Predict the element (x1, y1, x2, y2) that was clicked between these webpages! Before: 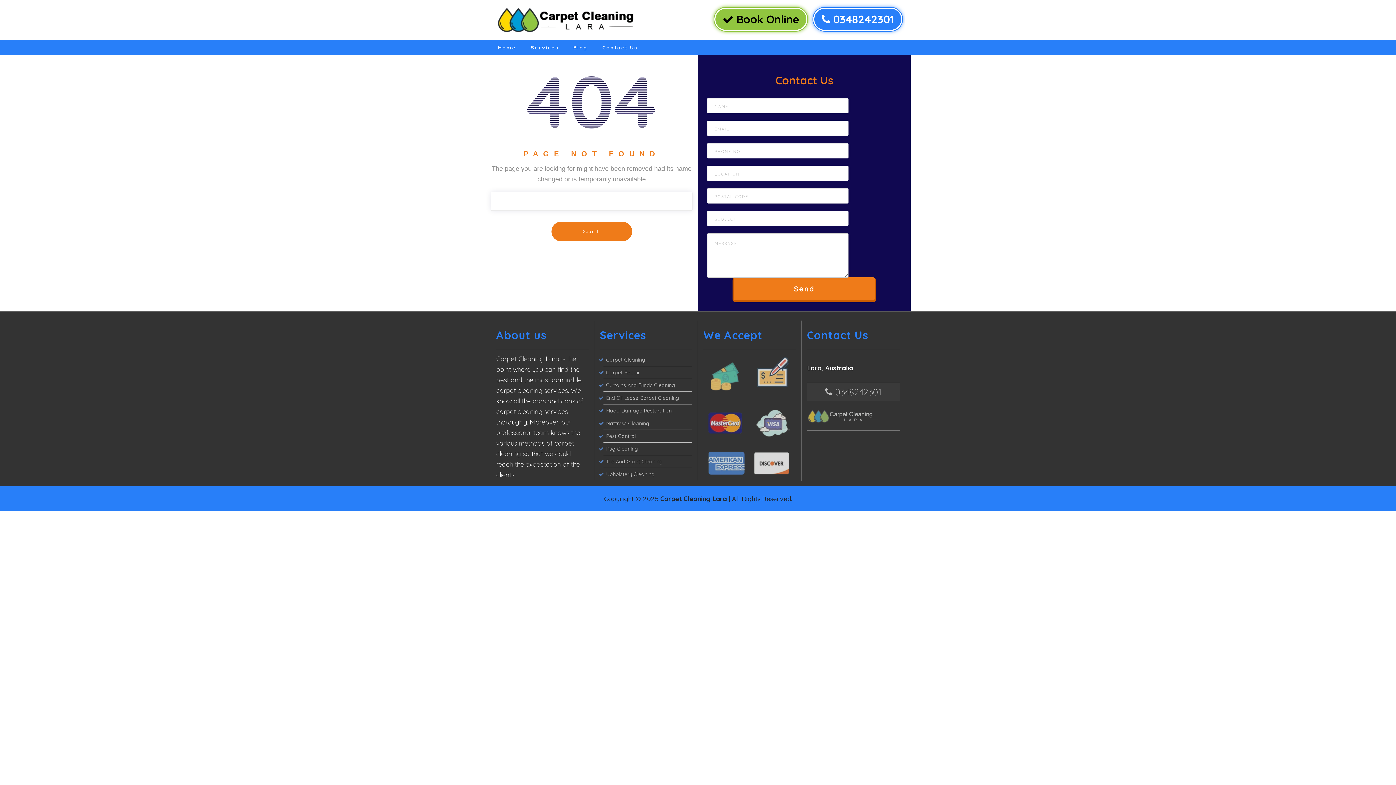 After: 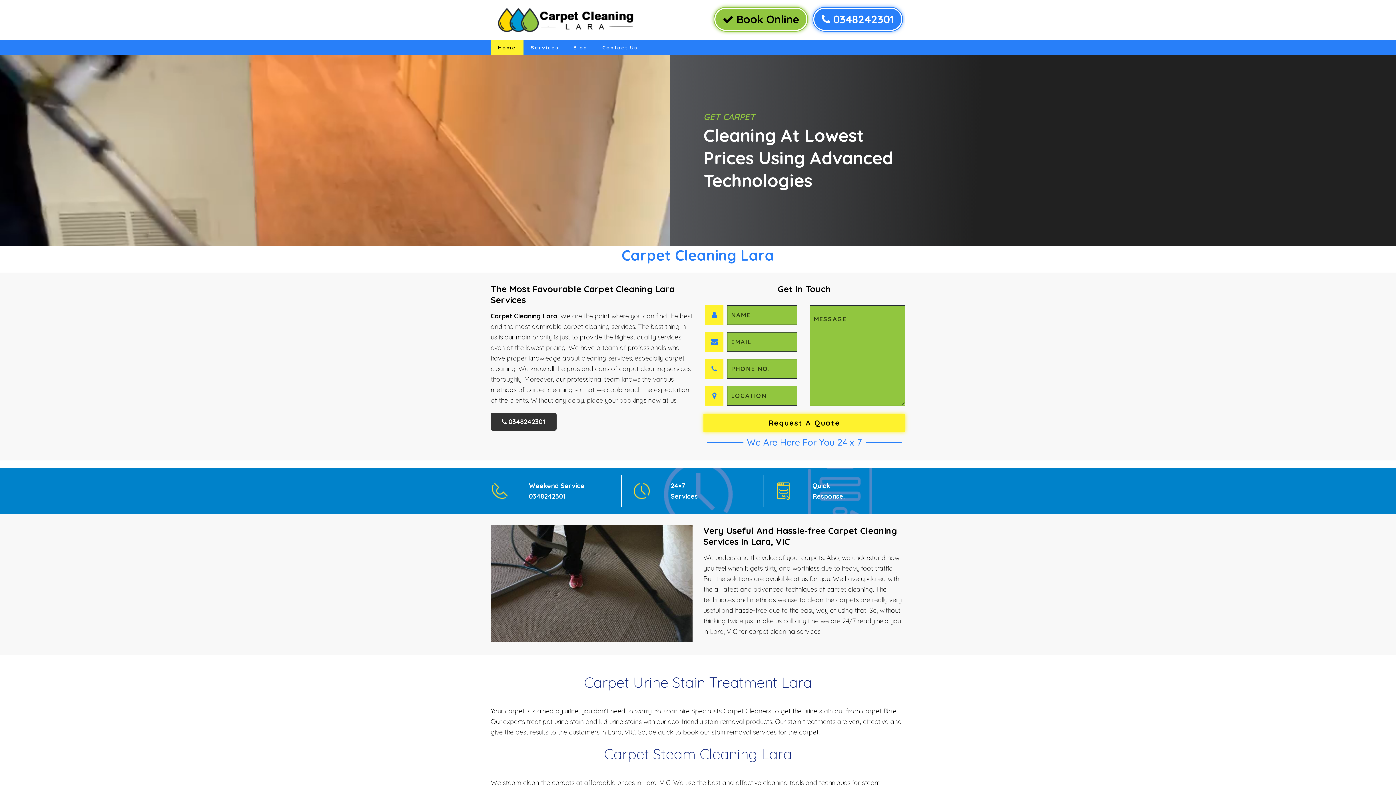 Action: bbox: (807, 401, 900, 430)